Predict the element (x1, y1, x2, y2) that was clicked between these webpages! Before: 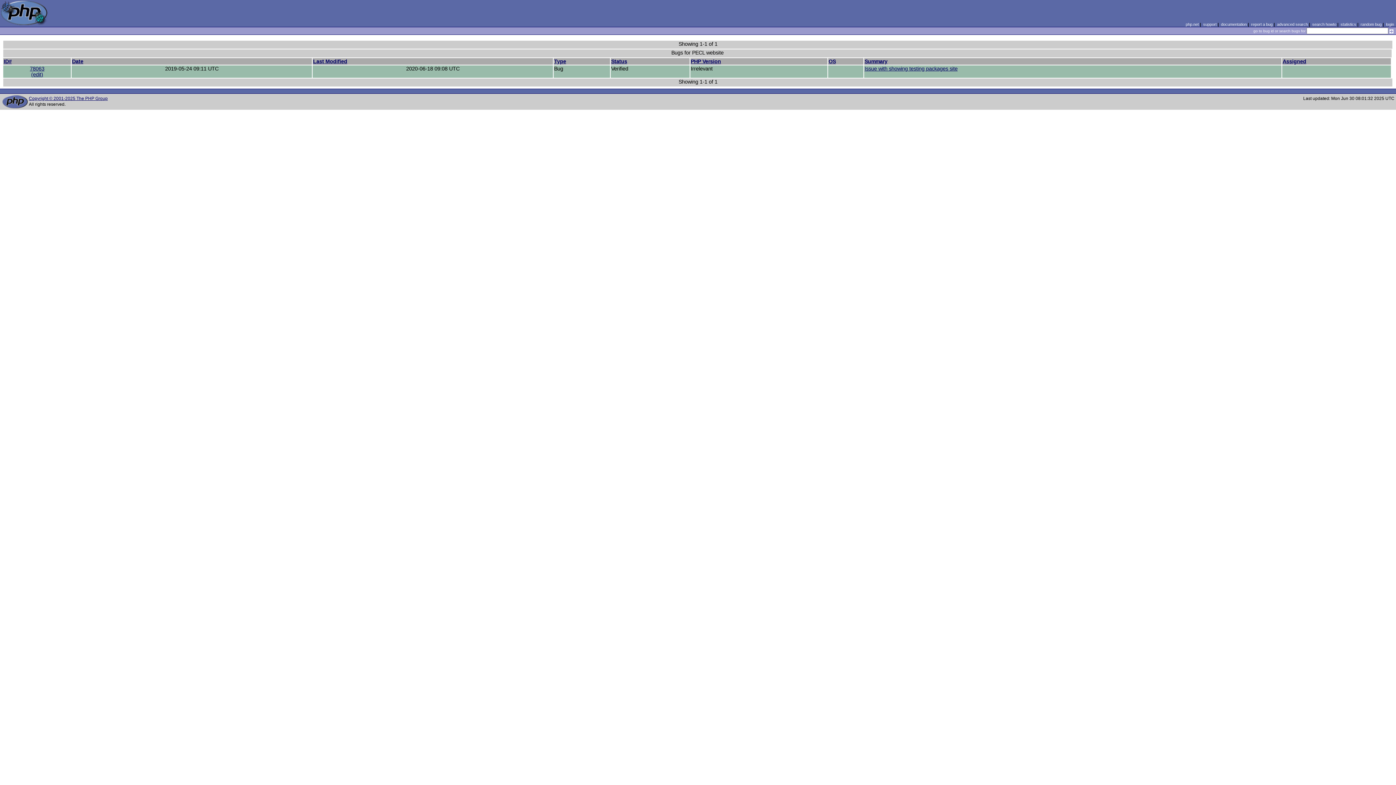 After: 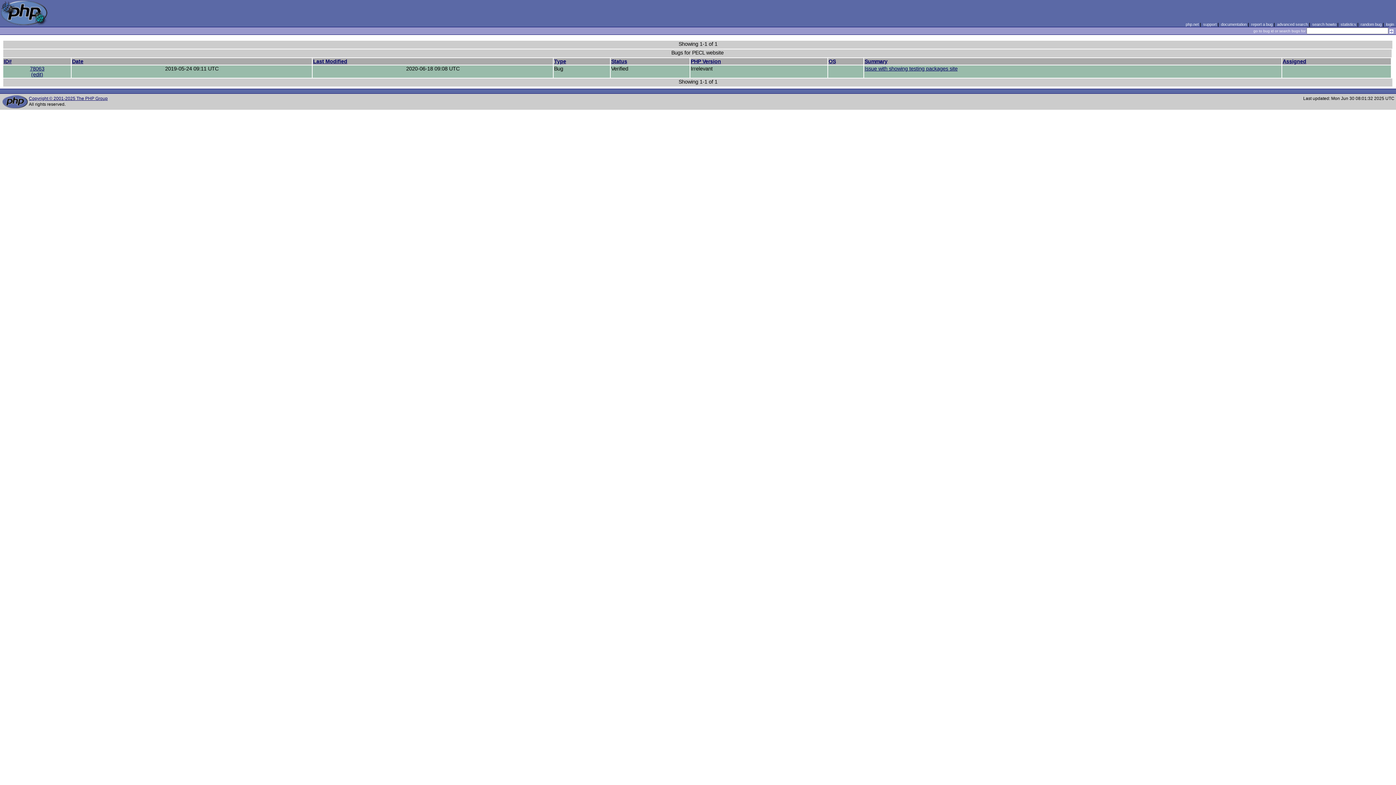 Action: bbox: (864, 58, 887, 64) label: Summary